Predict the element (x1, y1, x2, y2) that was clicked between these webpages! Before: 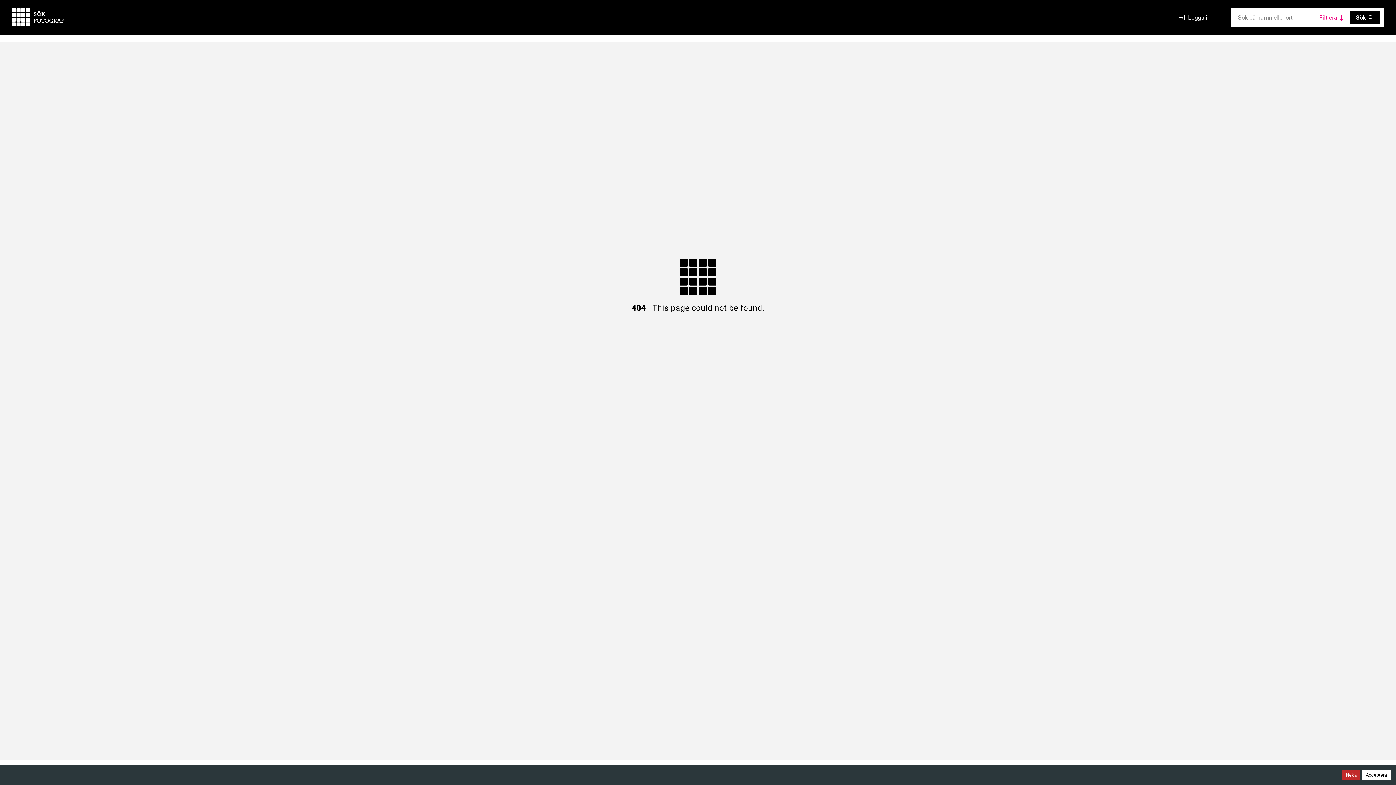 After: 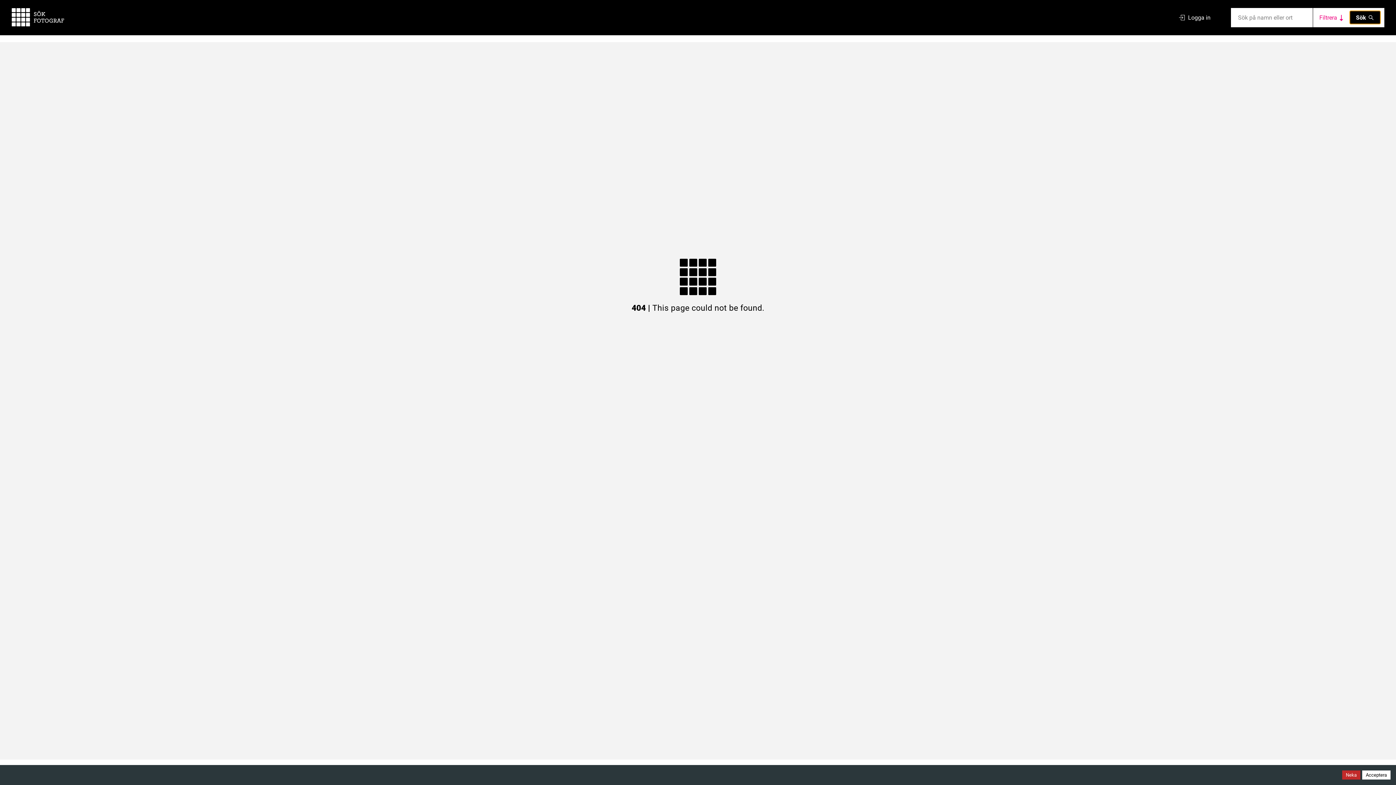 Action: label: Sök bbox: (1350, 11, 1380, 24)